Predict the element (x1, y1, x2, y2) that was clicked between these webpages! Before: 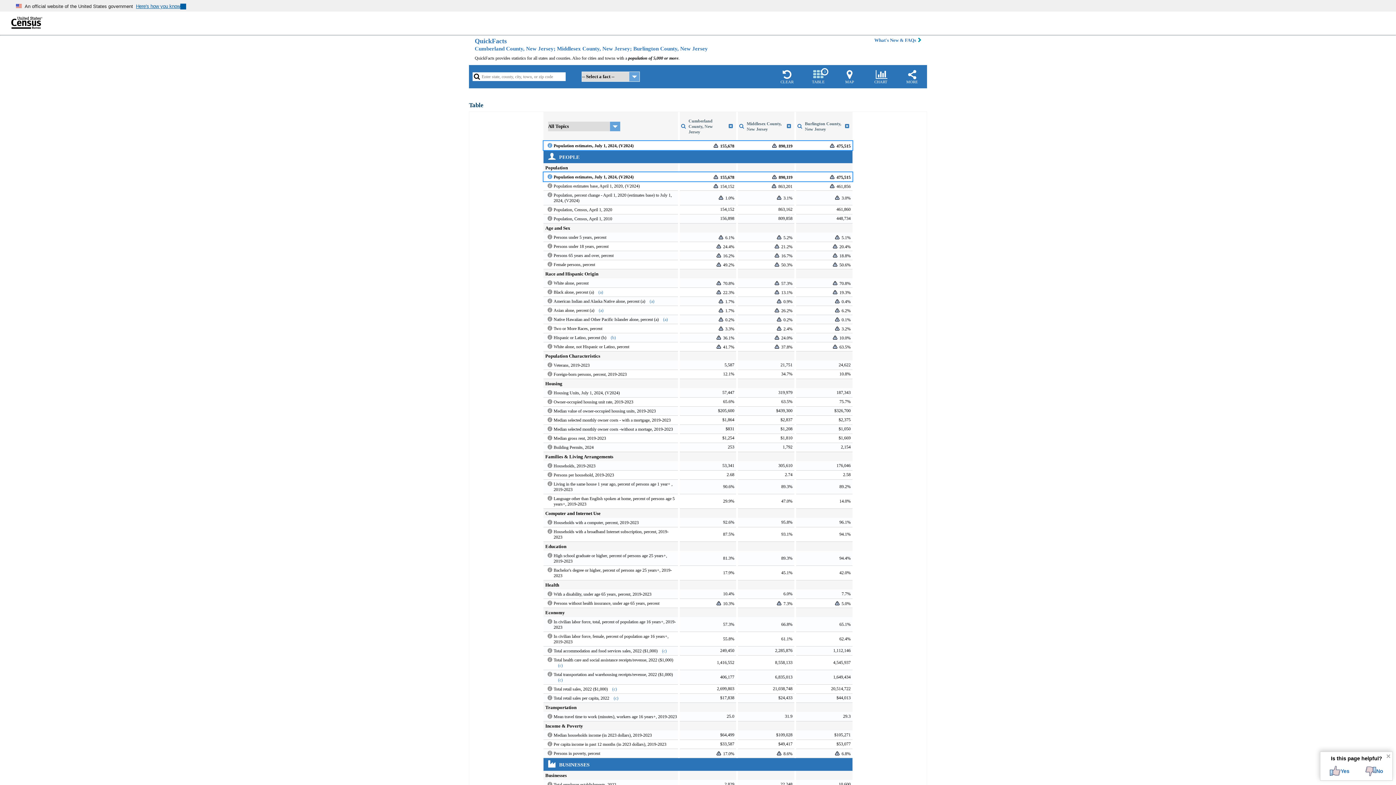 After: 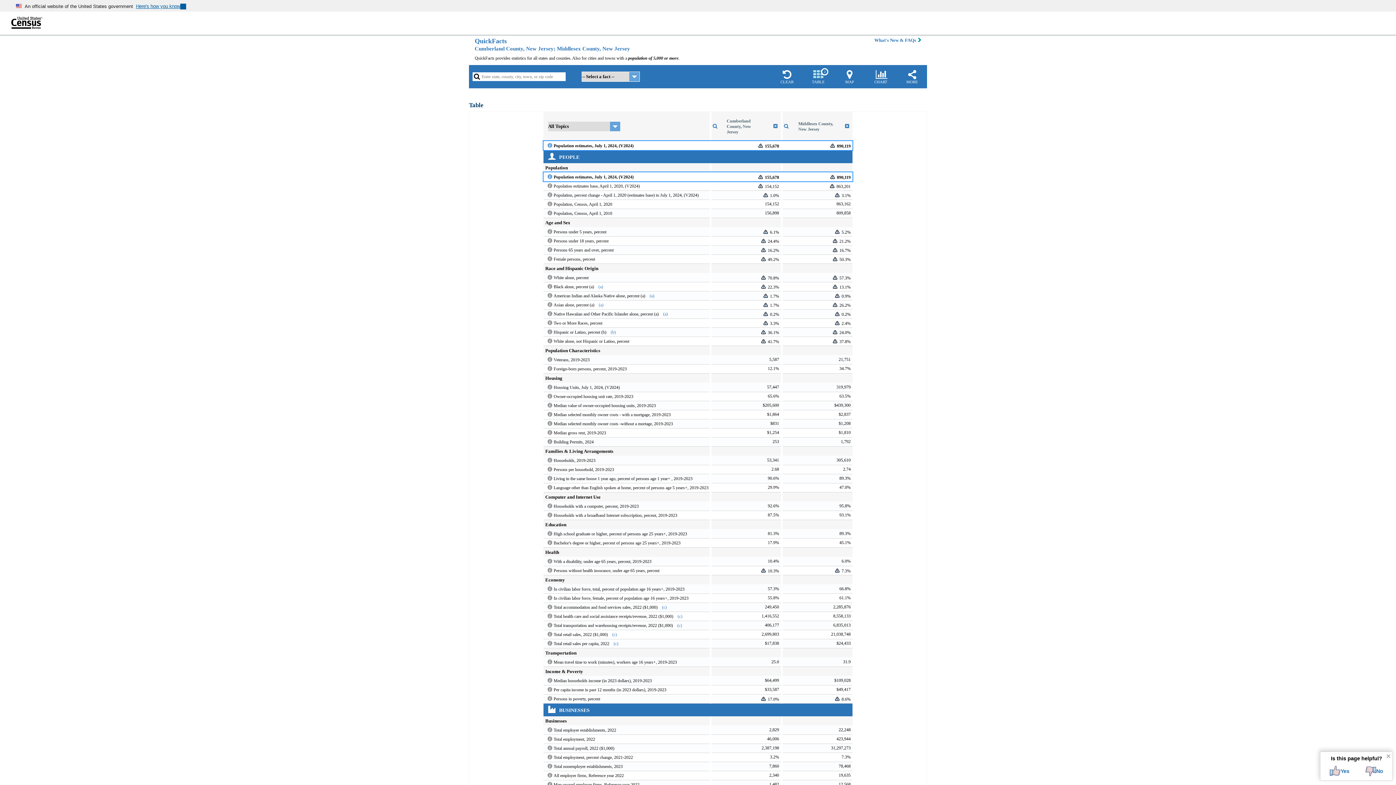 Action: bbox: (843, 123, 850, 129)